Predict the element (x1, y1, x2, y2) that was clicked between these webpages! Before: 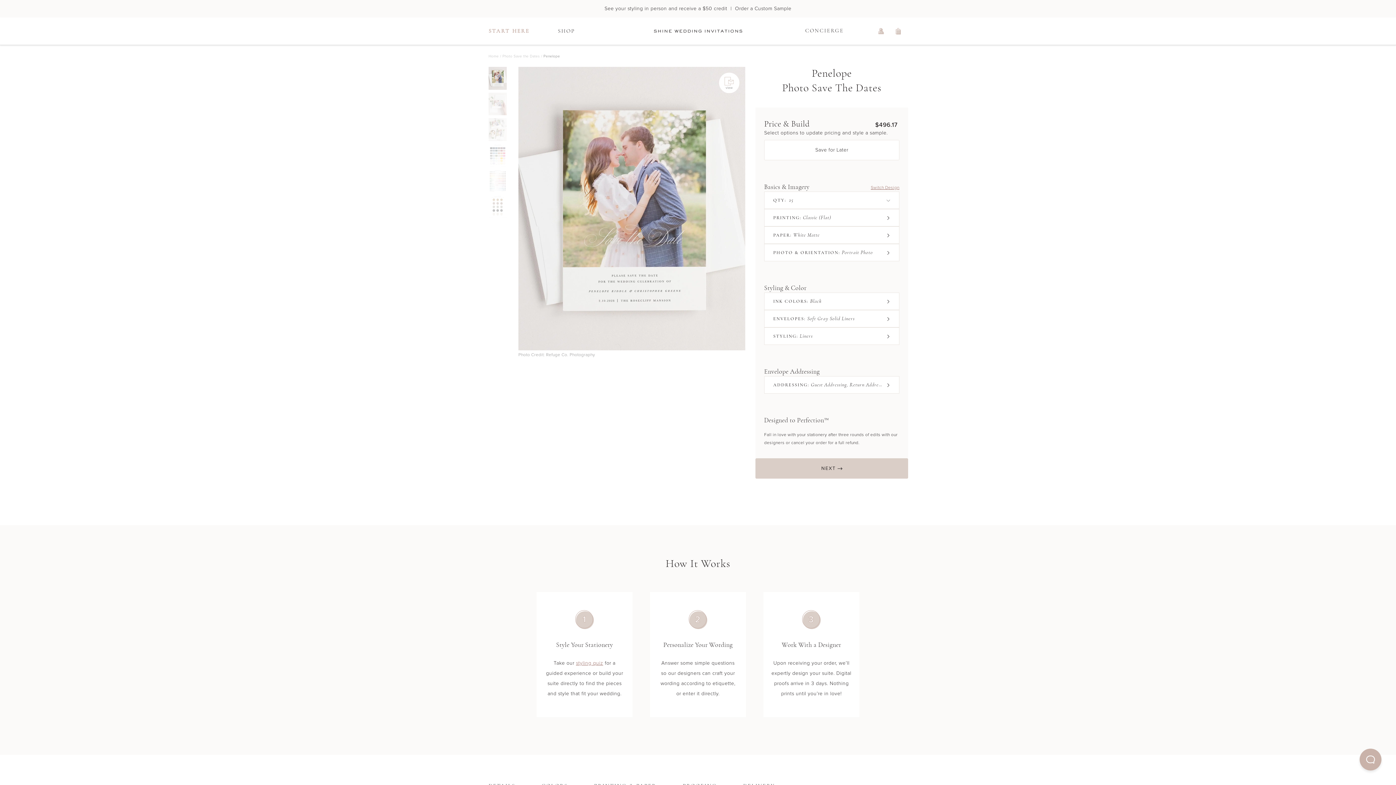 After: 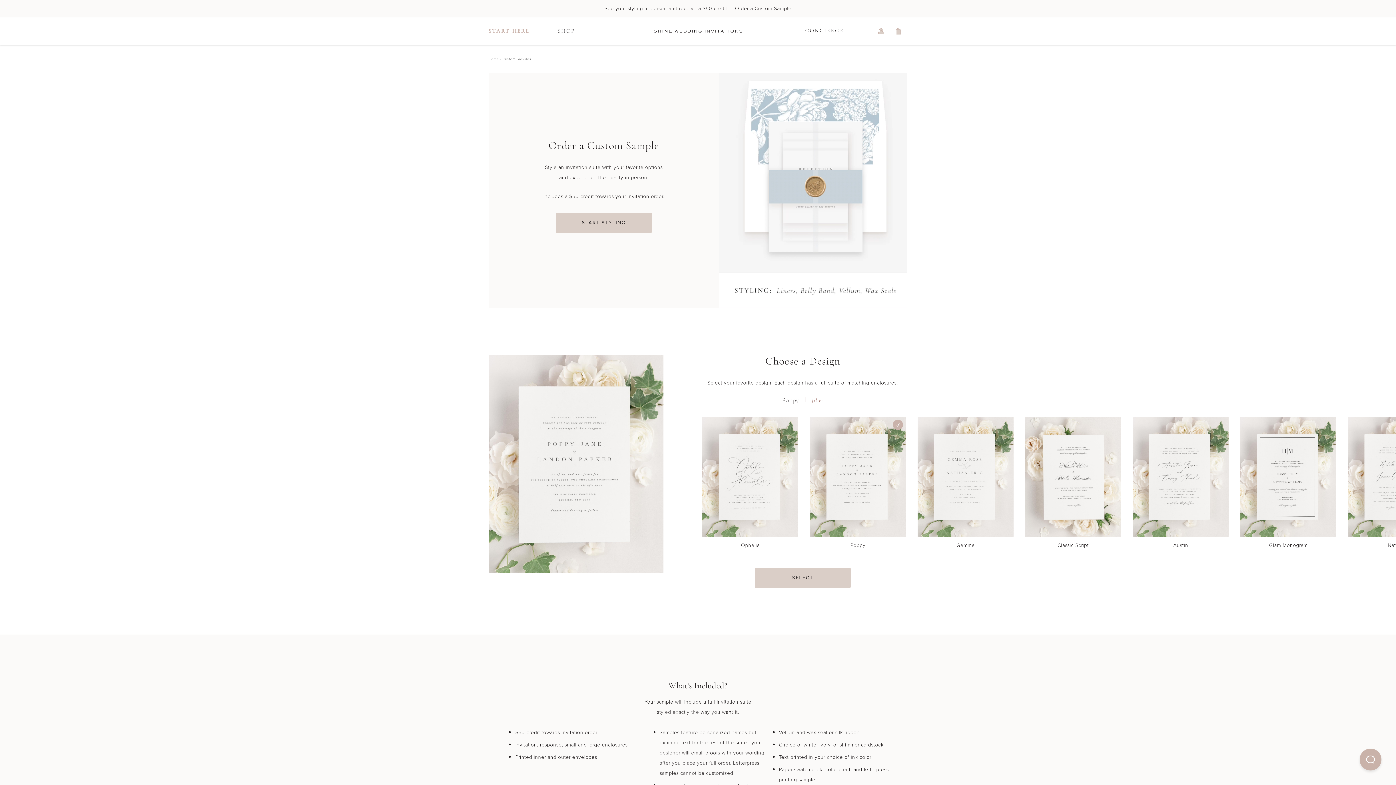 Action: label: See your styling in person and receive a $50 credit  |  Order a Custom Sample bbox: (604, 4, 791, 12)